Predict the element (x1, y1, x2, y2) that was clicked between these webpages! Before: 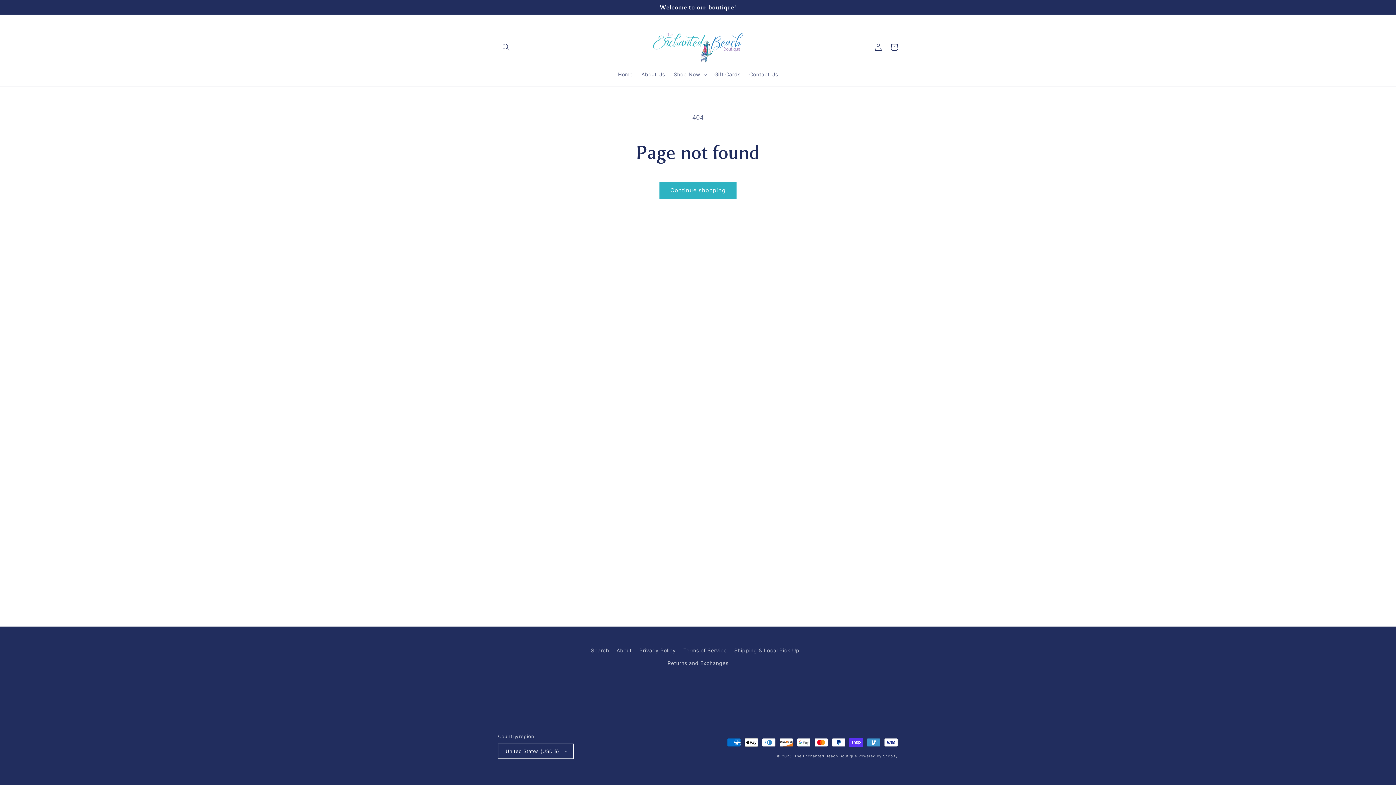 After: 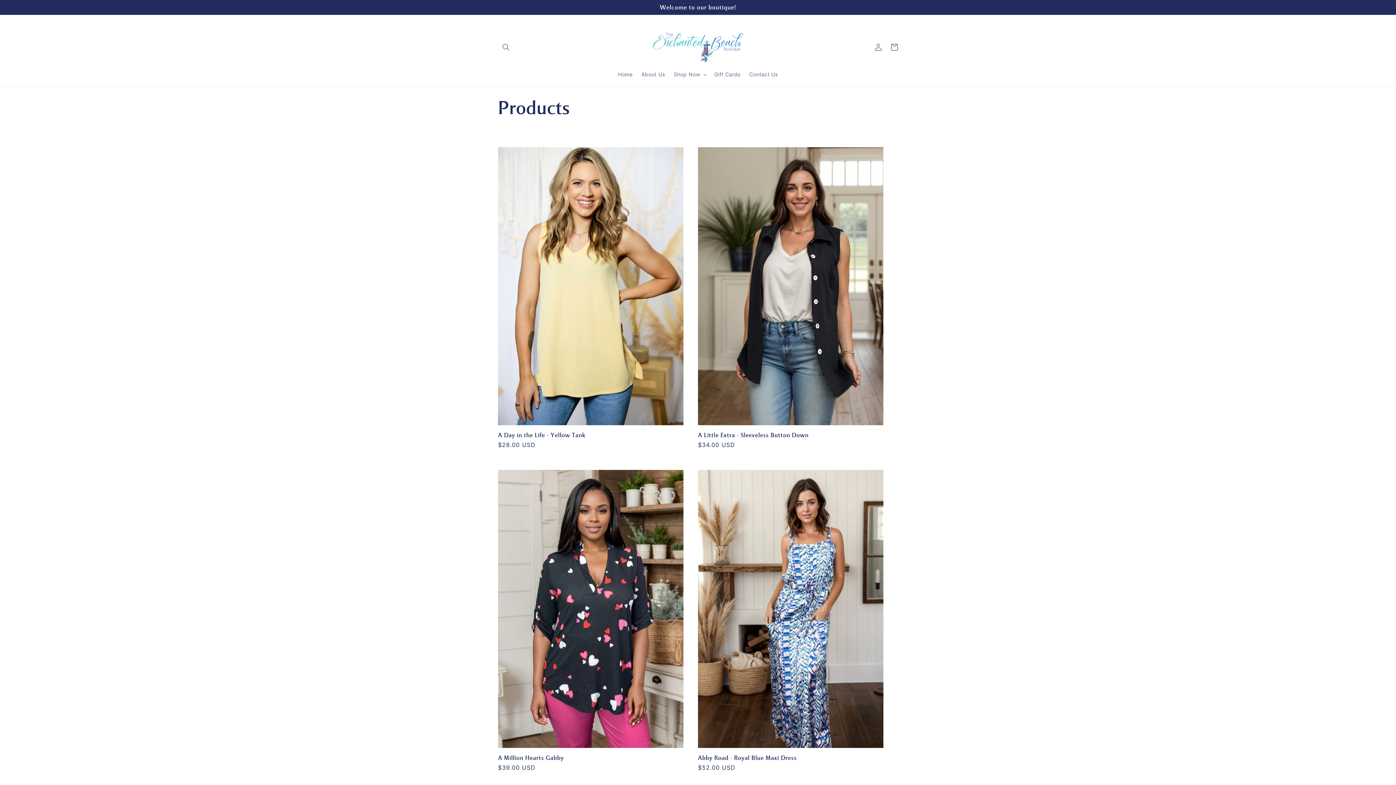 Action: label: Continue shopping bbox: (659, 182, 736, 199)